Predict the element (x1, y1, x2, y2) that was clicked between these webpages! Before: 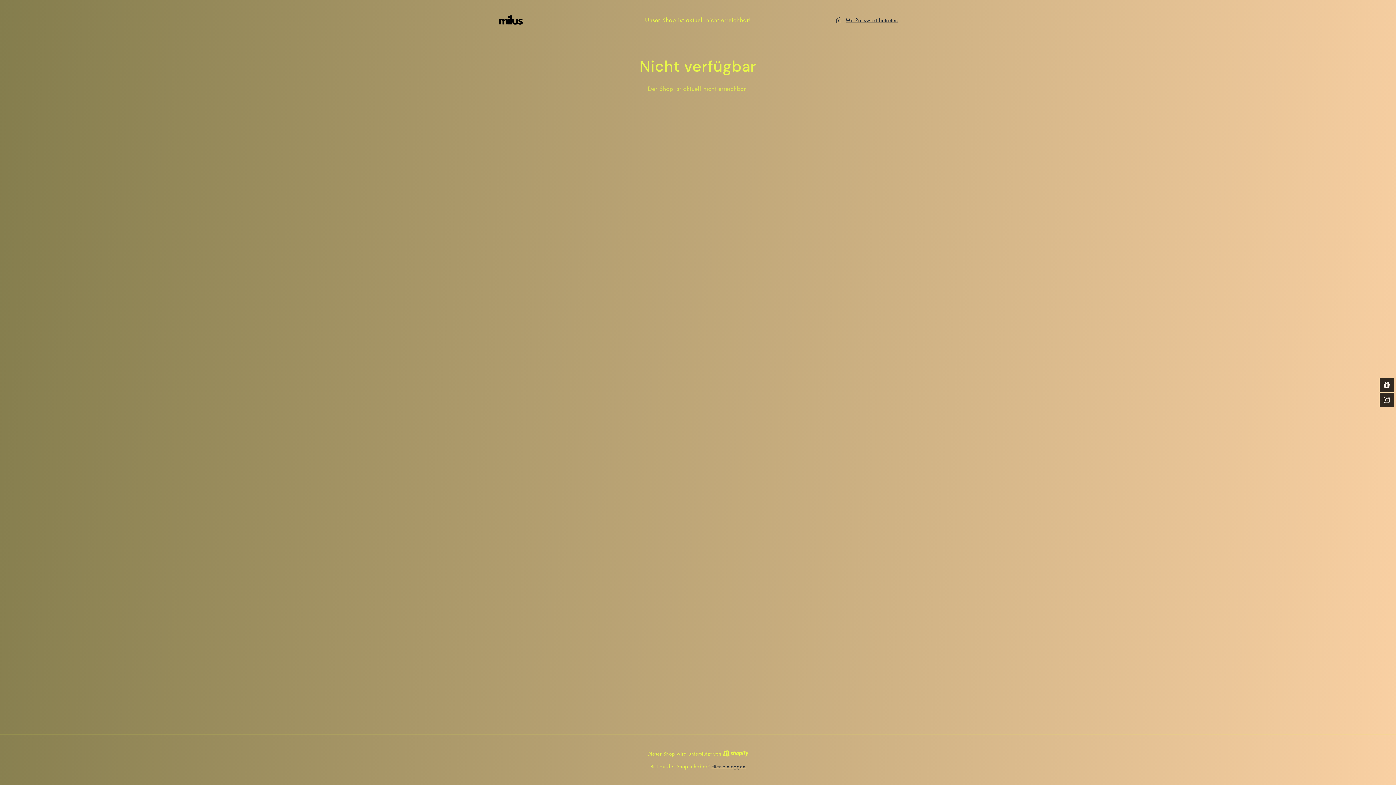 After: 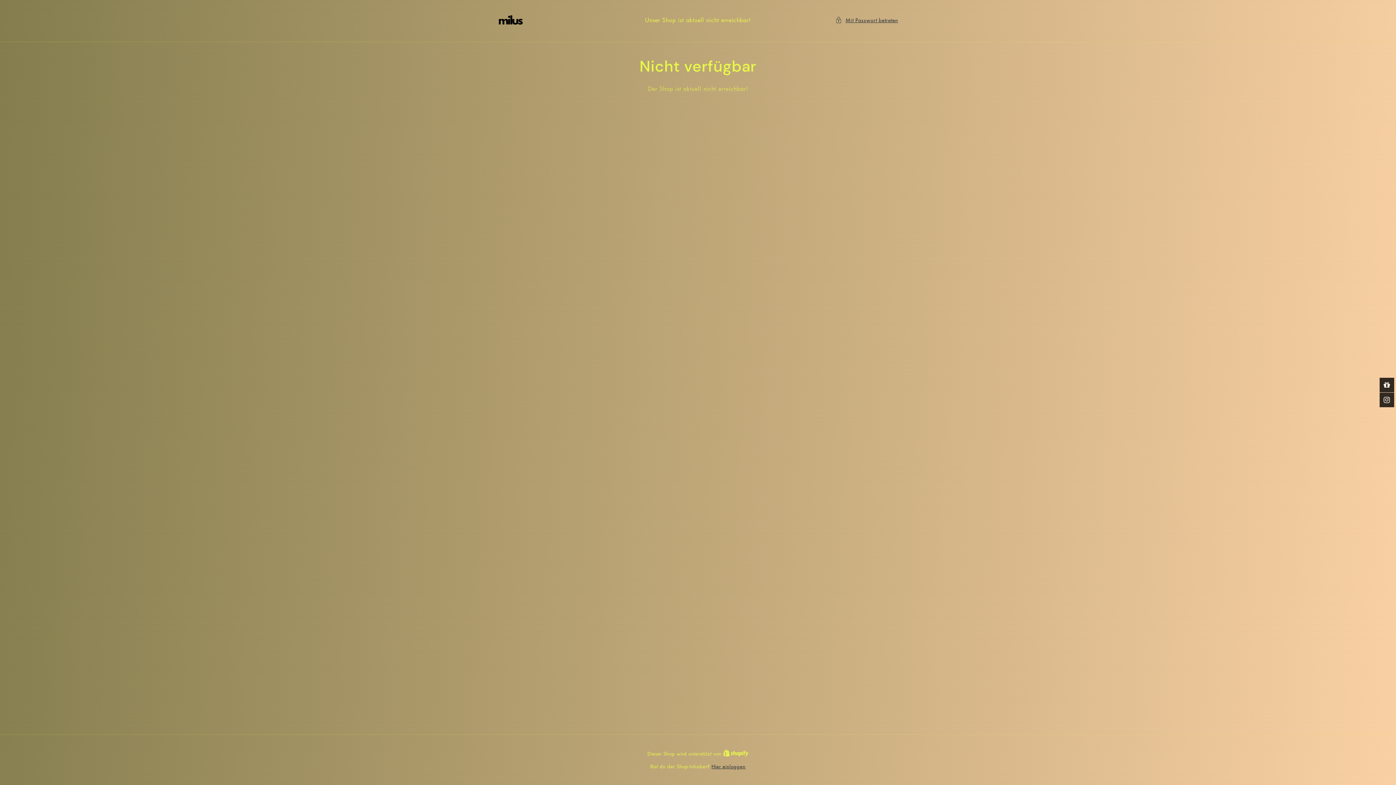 Action: bbox: (1380, 378, 1394, 392)